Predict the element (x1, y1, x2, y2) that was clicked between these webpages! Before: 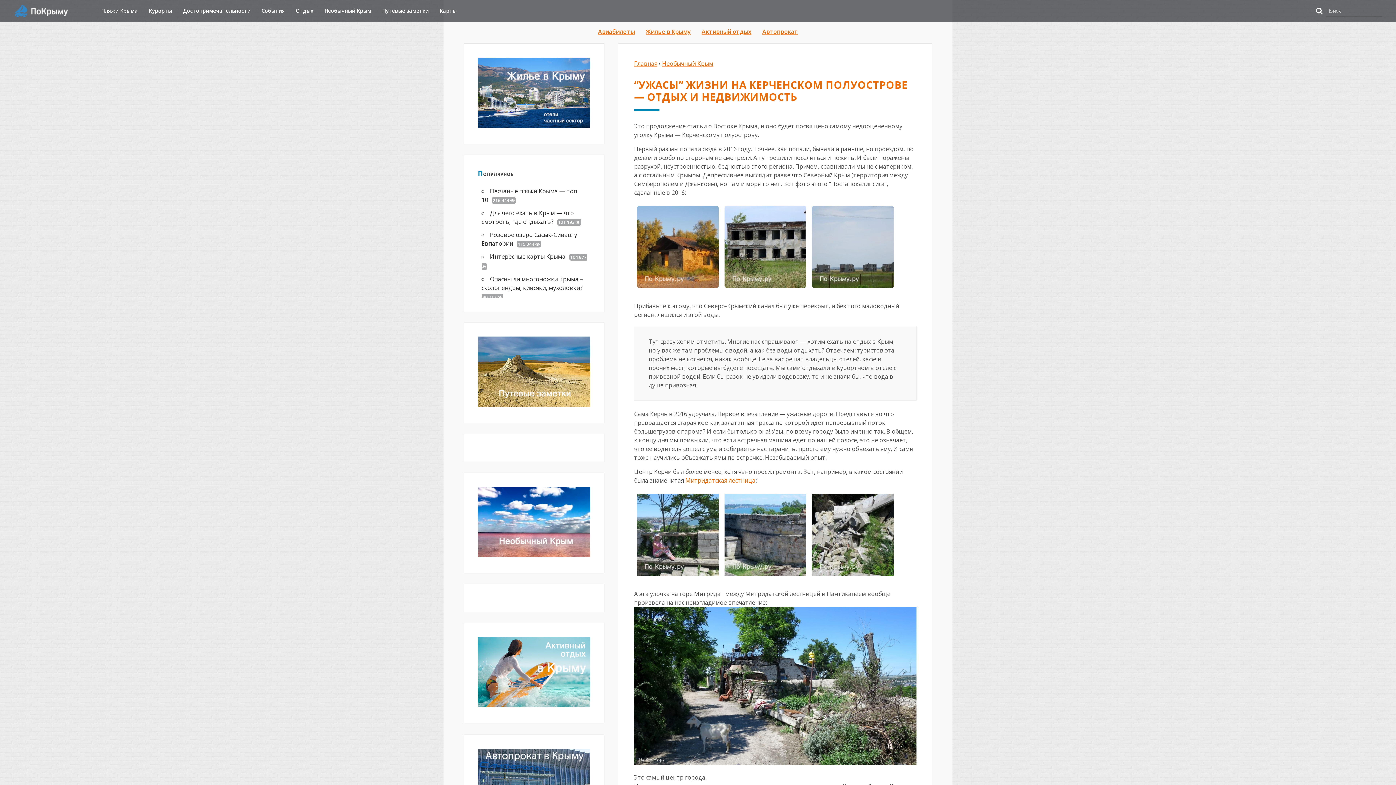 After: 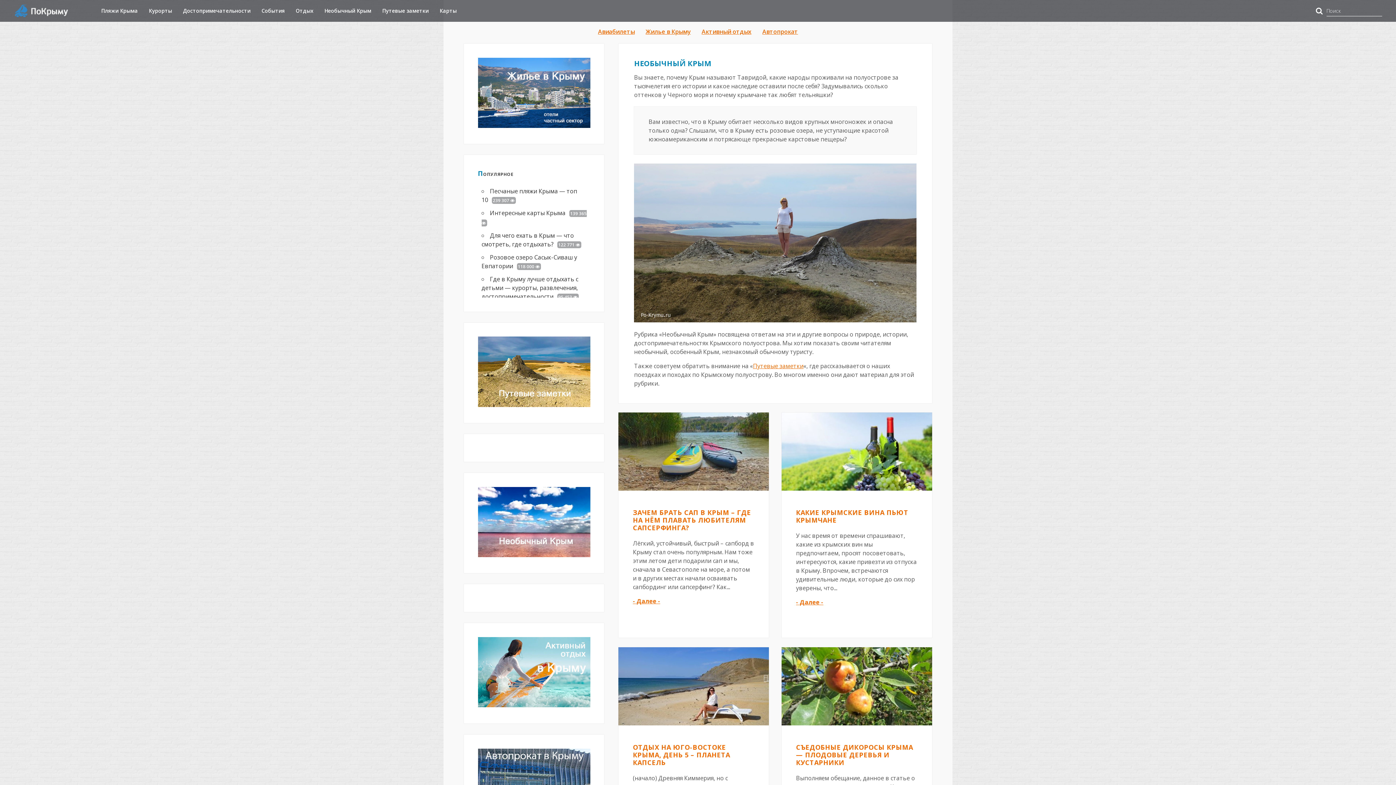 Action: bbox: (662, 59, 713, 67) label: Необычный Крым